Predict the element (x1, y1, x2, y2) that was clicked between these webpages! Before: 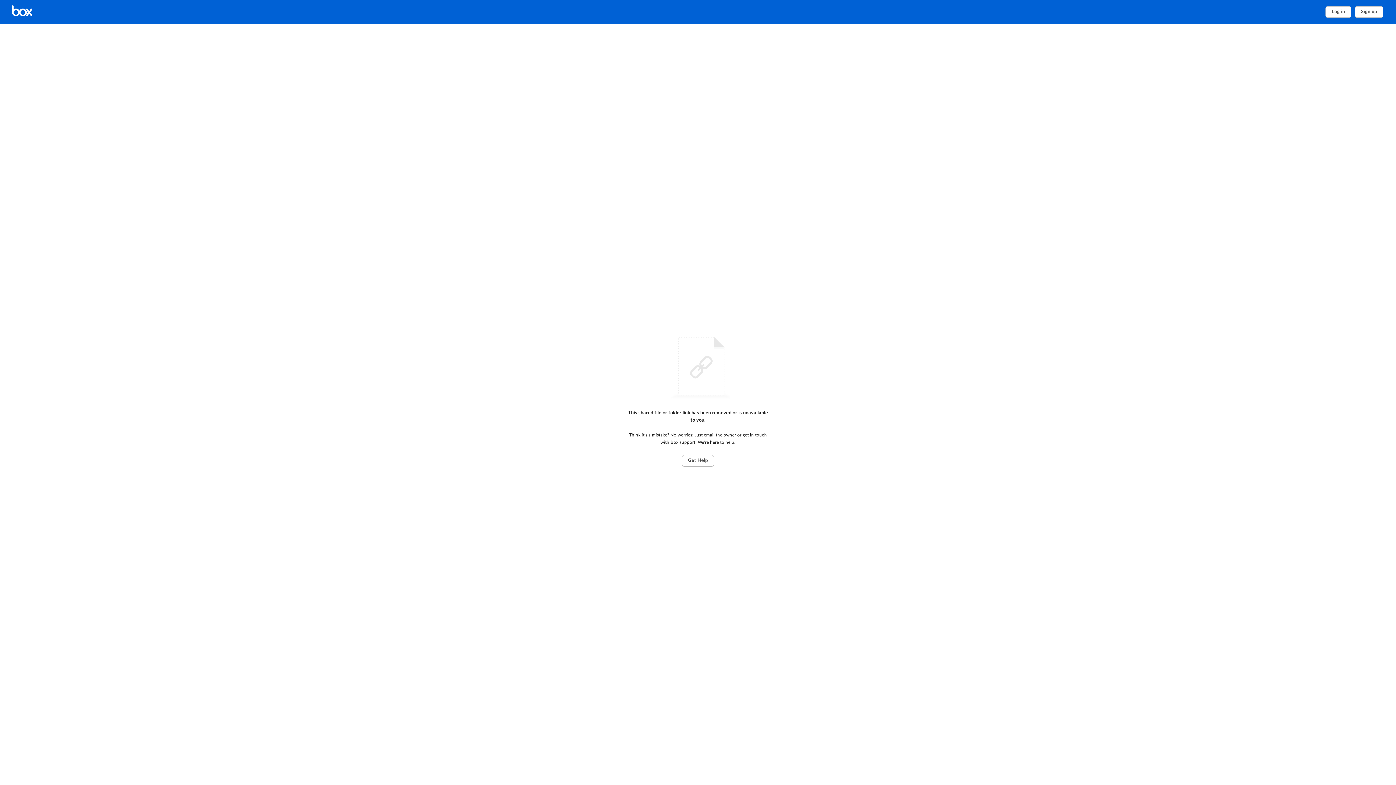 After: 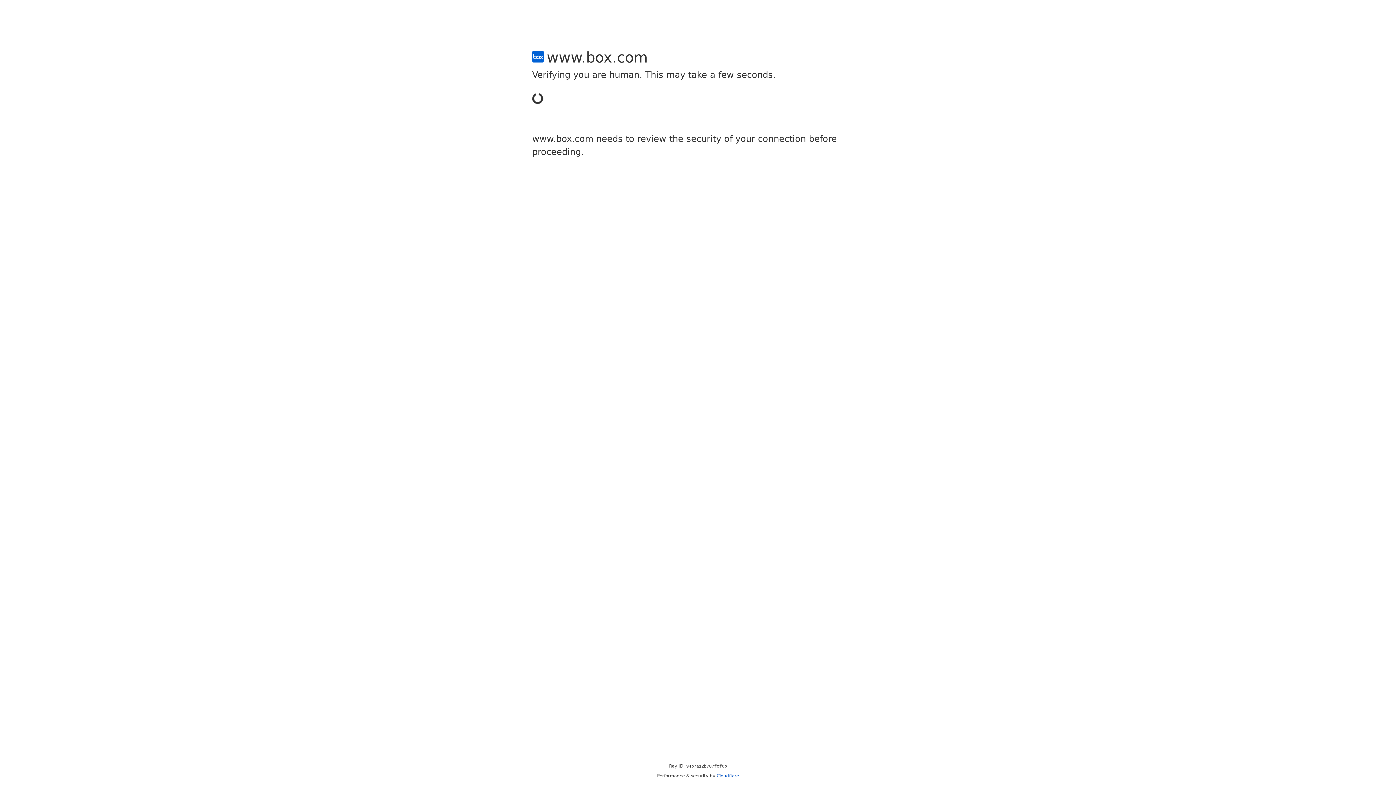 Action: bbox: (1355, 6, 1383, 17) label: Sign up